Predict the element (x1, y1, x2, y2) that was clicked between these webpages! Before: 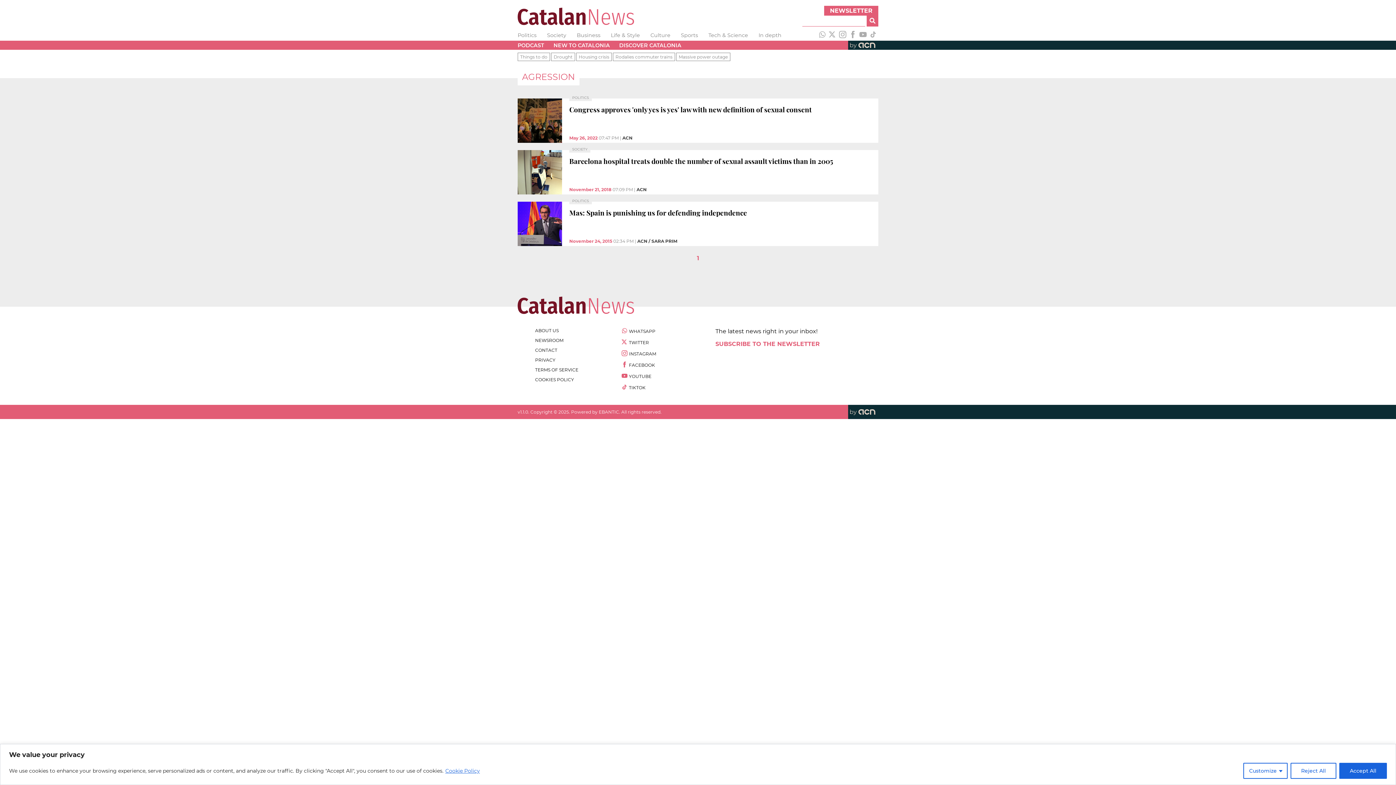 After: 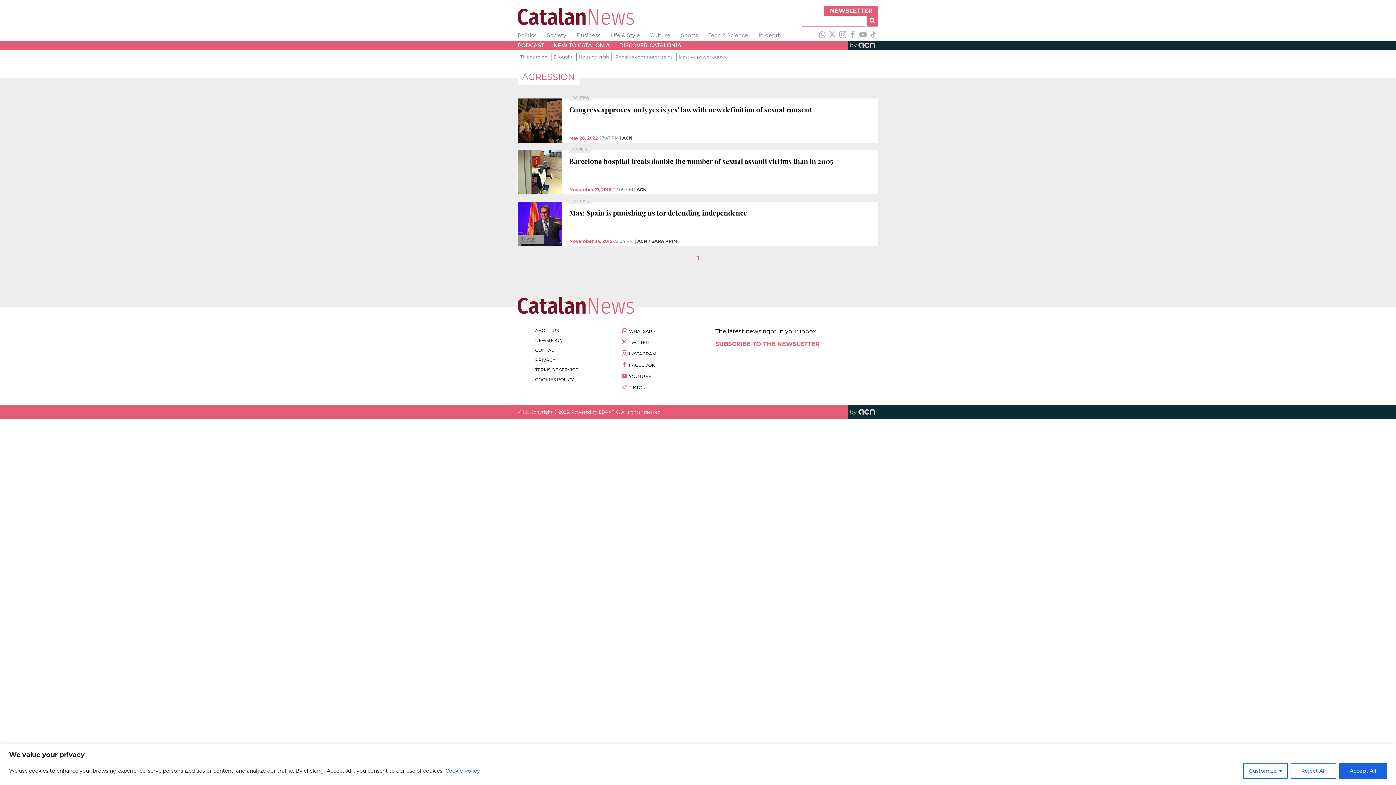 Action: label: by bbox: (848, 405, 878, 419)